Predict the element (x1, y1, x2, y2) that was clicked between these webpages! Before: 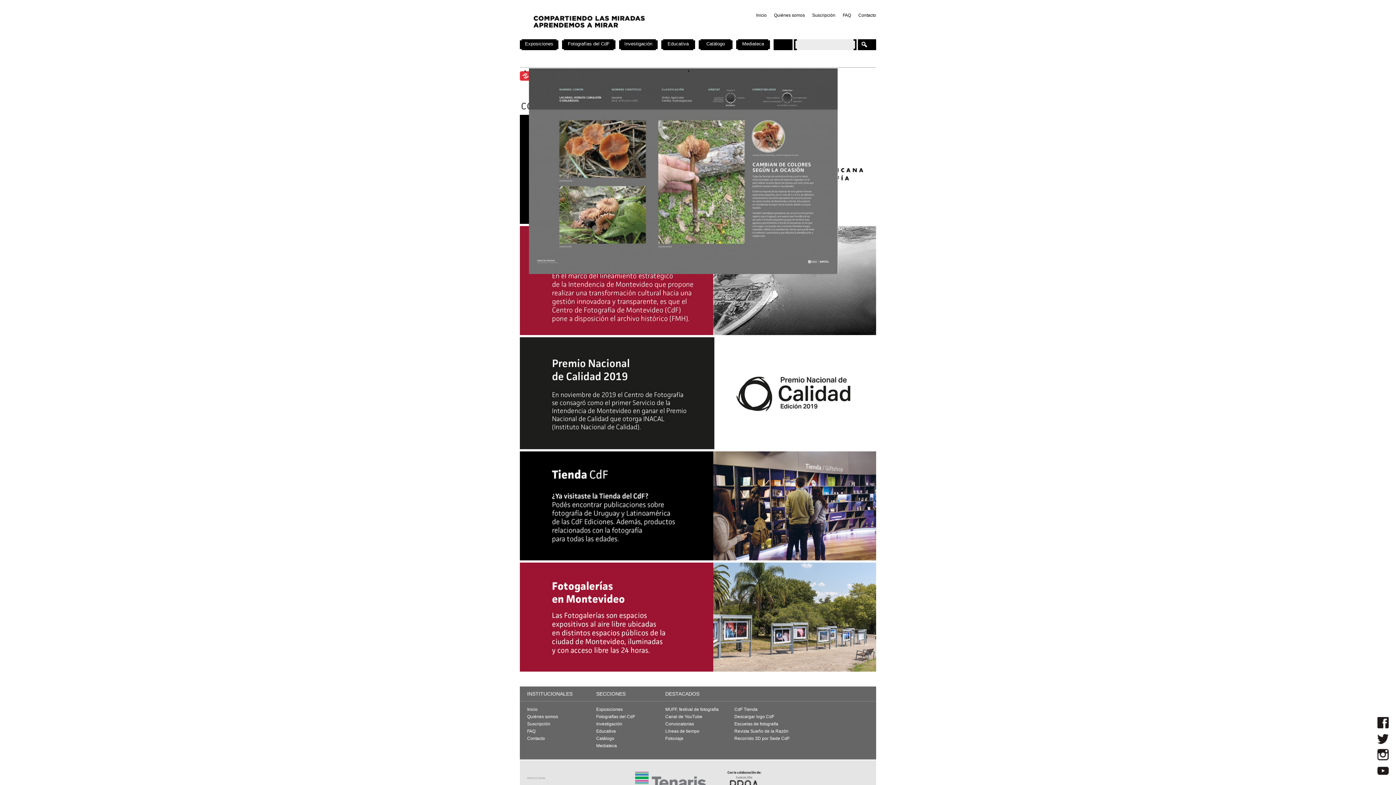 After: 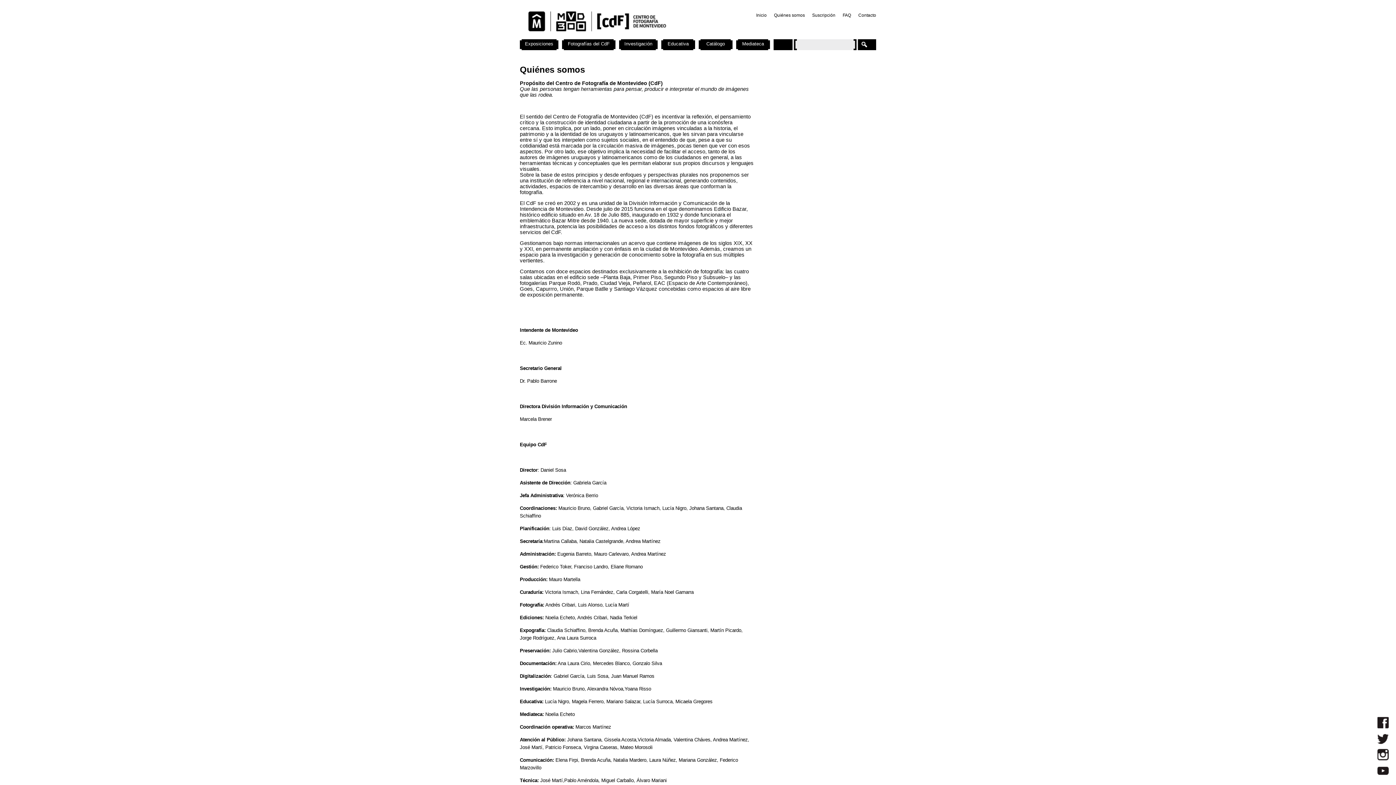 Action: label: Quiénes somos bbox: (774, 12, 805, 17)